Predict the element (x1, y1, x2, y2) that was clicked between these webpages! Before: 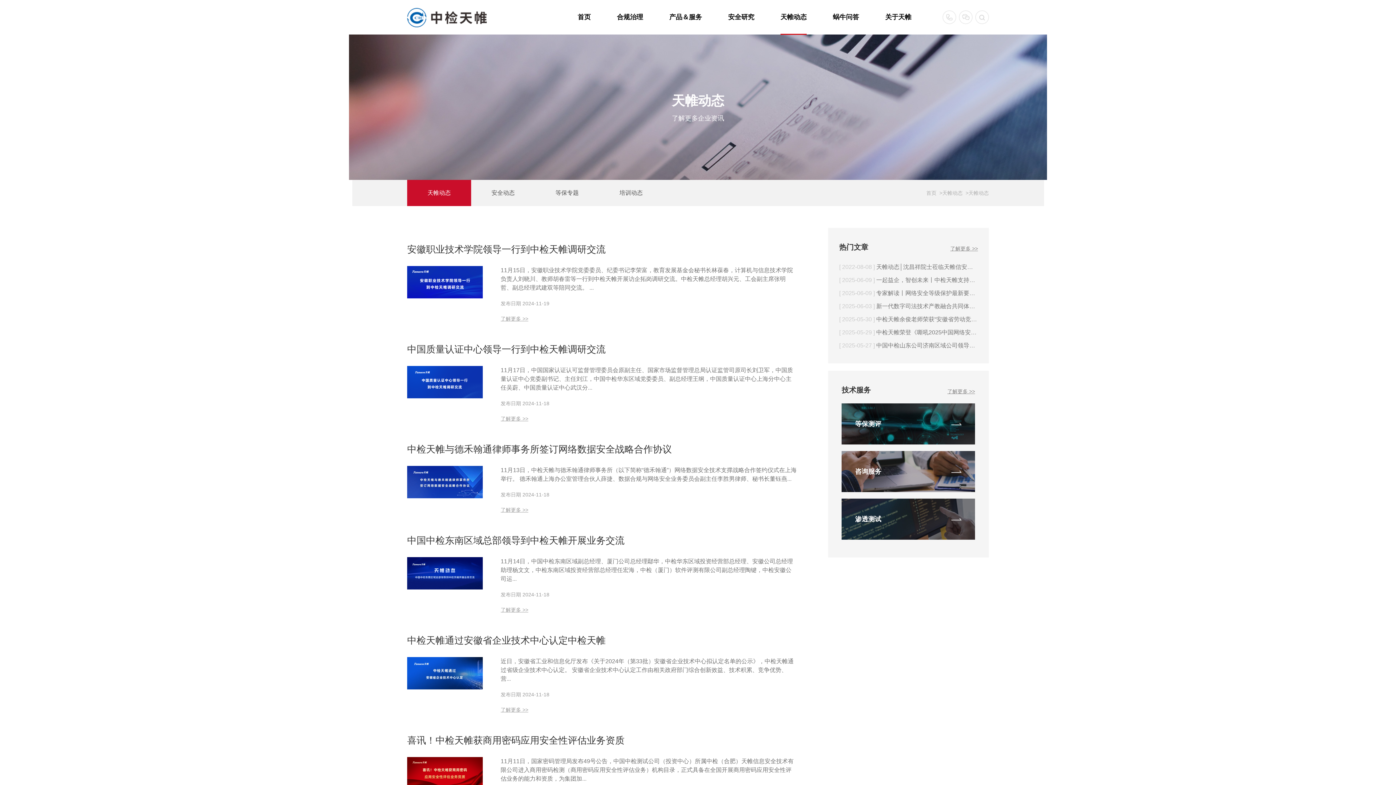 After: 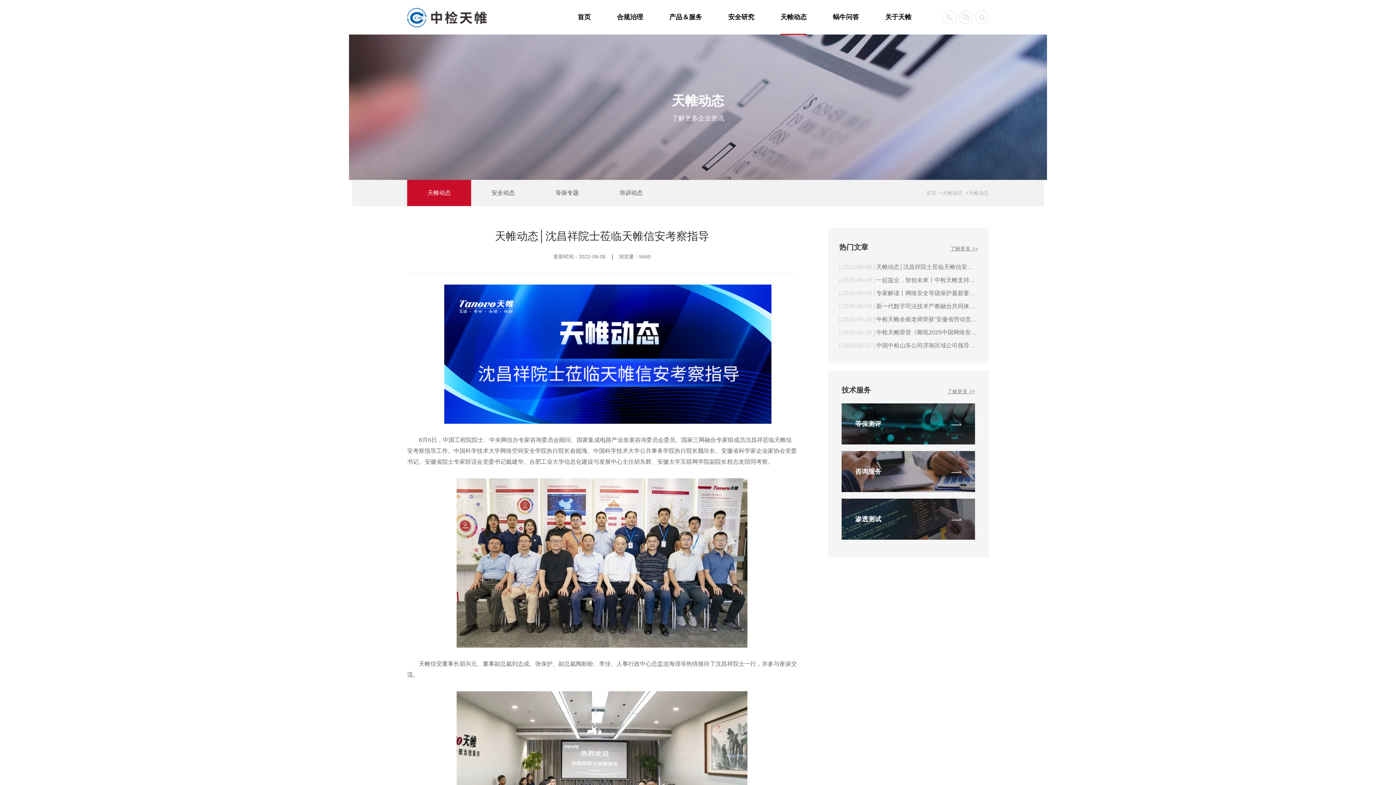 Action: bbox: (839, 260, 978, 273) label: [ 2022-08-08 ] 天帷动态│沈昌祥院士莅临天帷信安考察指导